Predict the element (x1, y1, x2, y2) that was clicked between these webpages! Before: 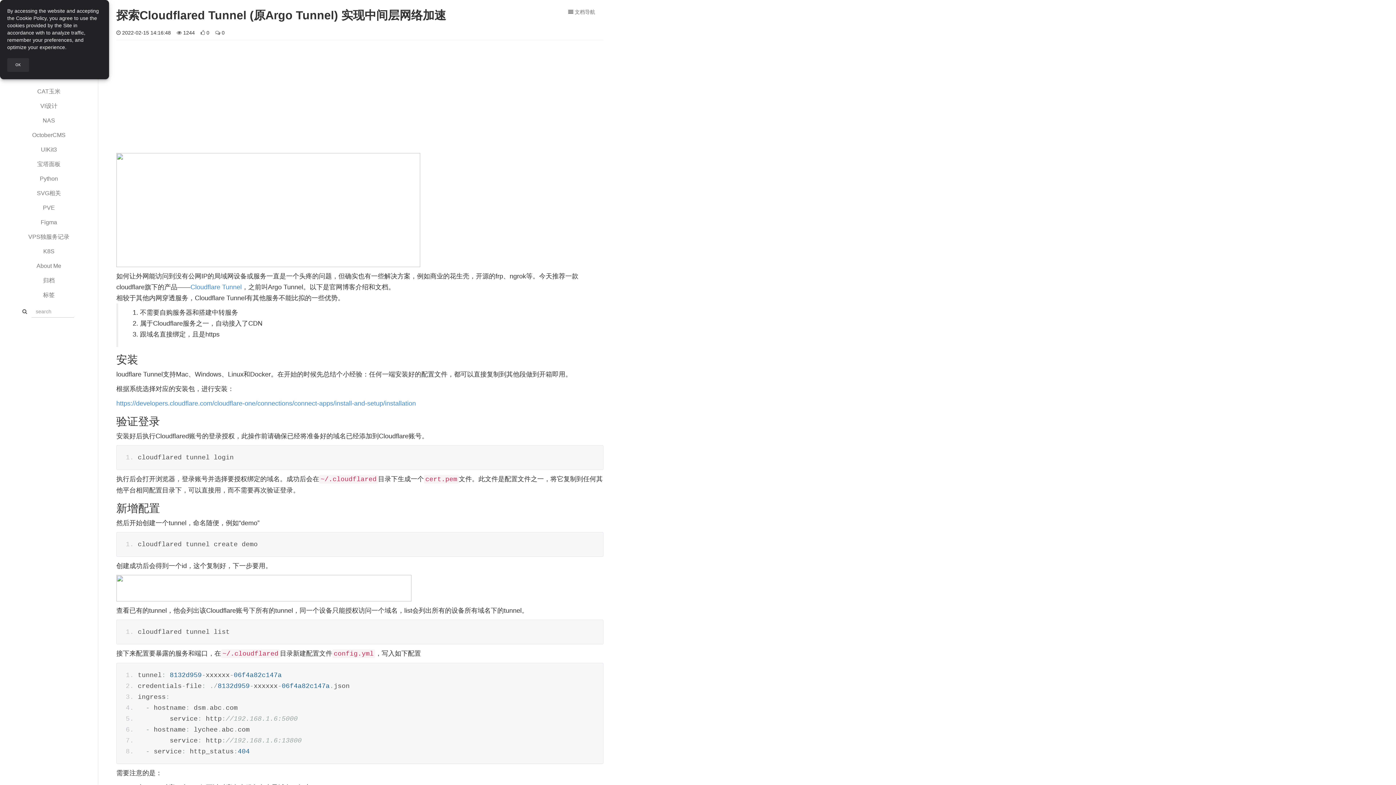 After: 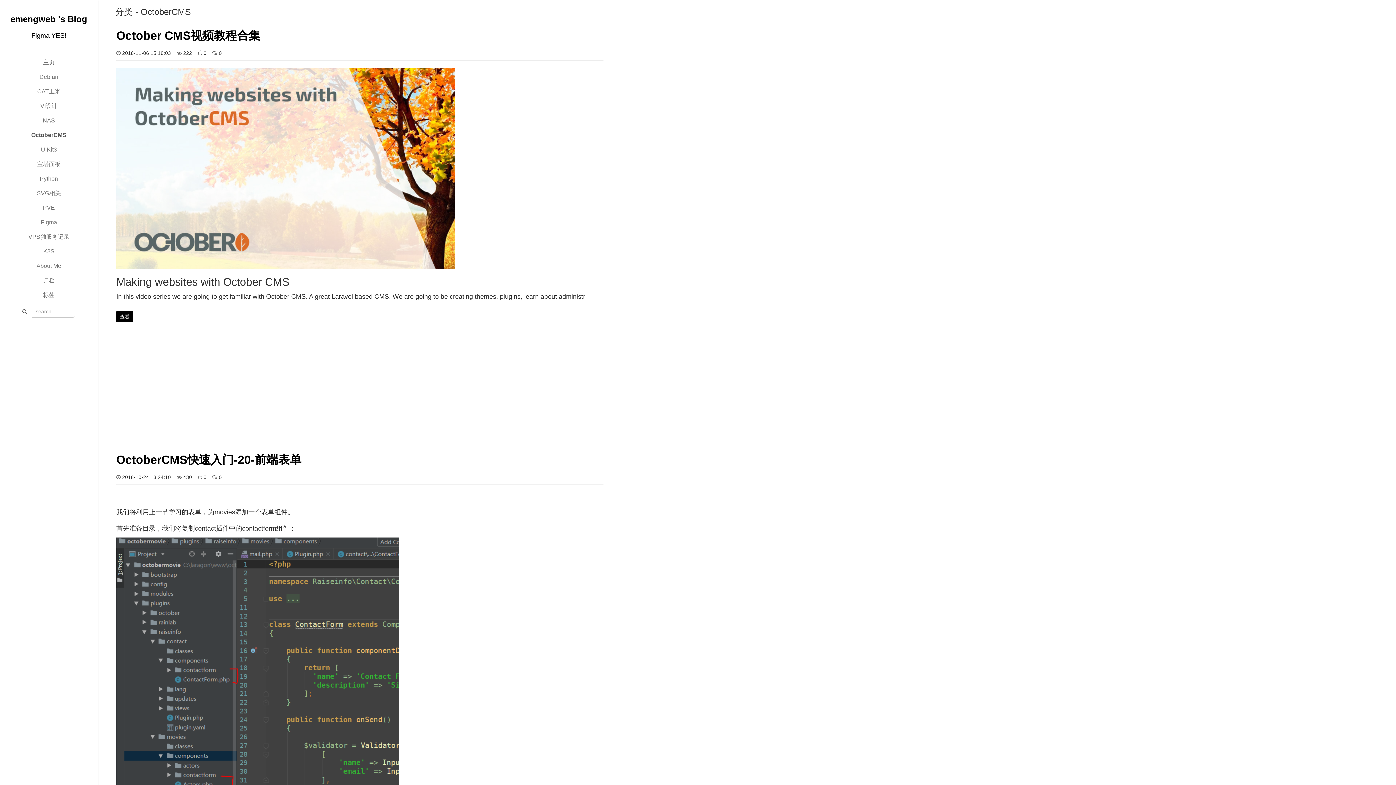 Action: label: OctoberCMS bbox: (18, 128, 79, 142)